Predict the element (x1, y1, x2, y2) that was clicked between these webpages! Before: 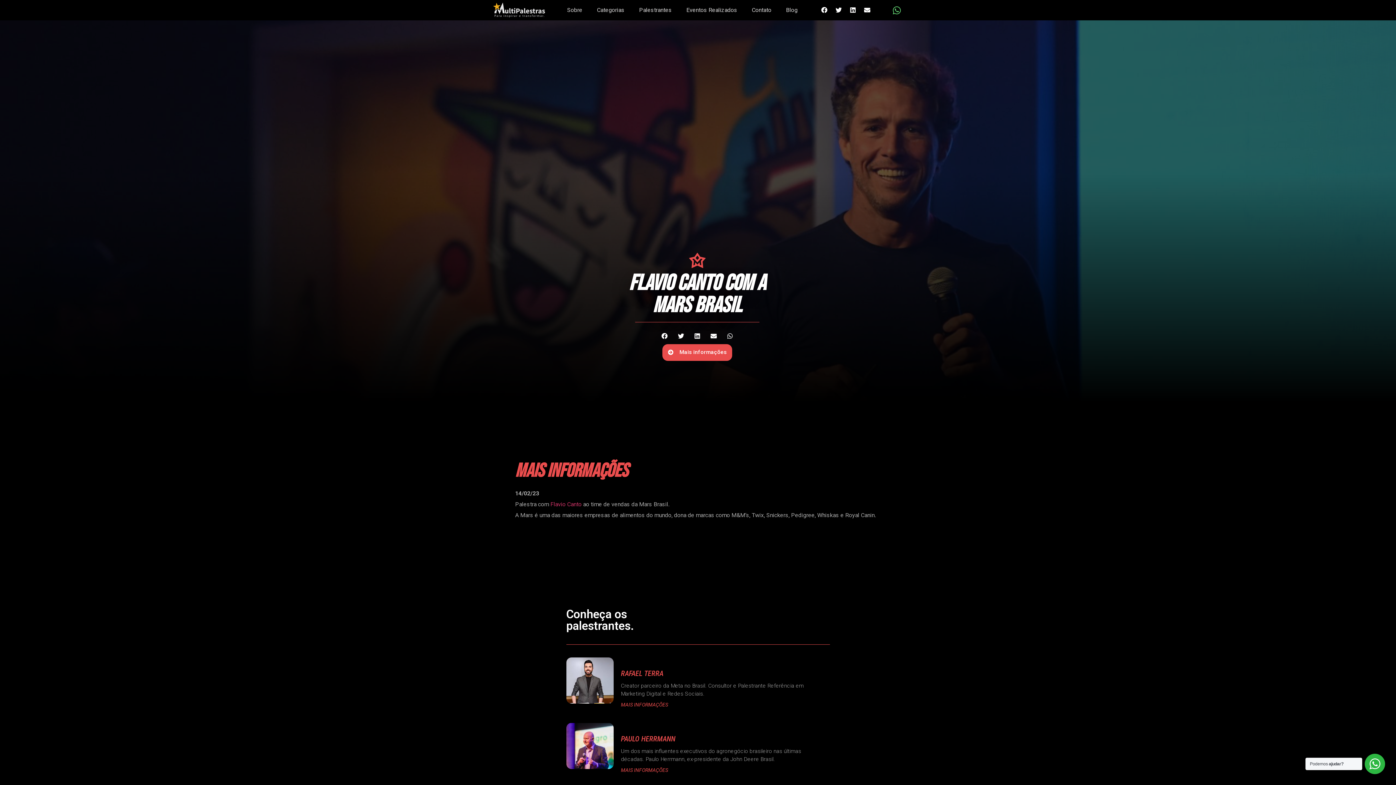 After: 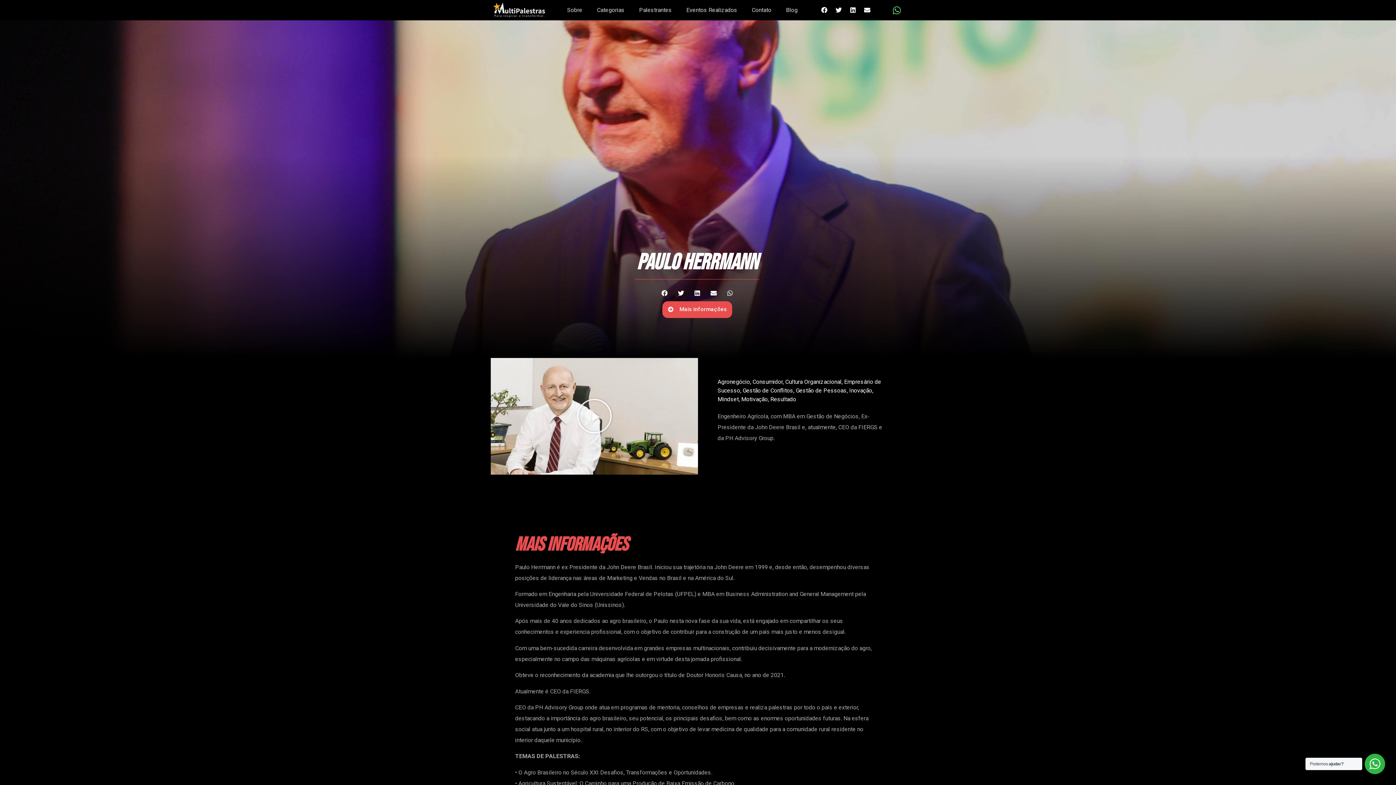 Action: bbox: (621, 735, 675, 743) label: PAULO HERRMANN